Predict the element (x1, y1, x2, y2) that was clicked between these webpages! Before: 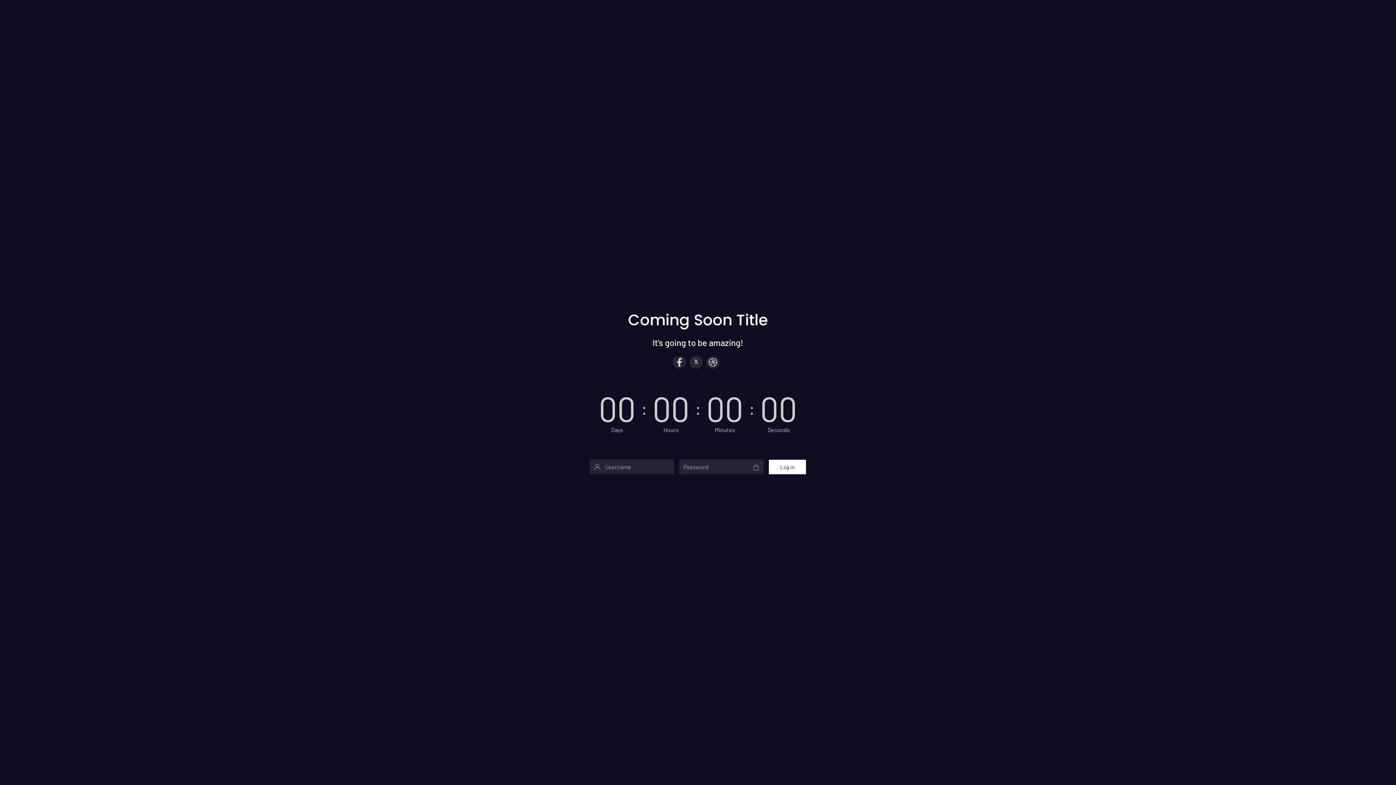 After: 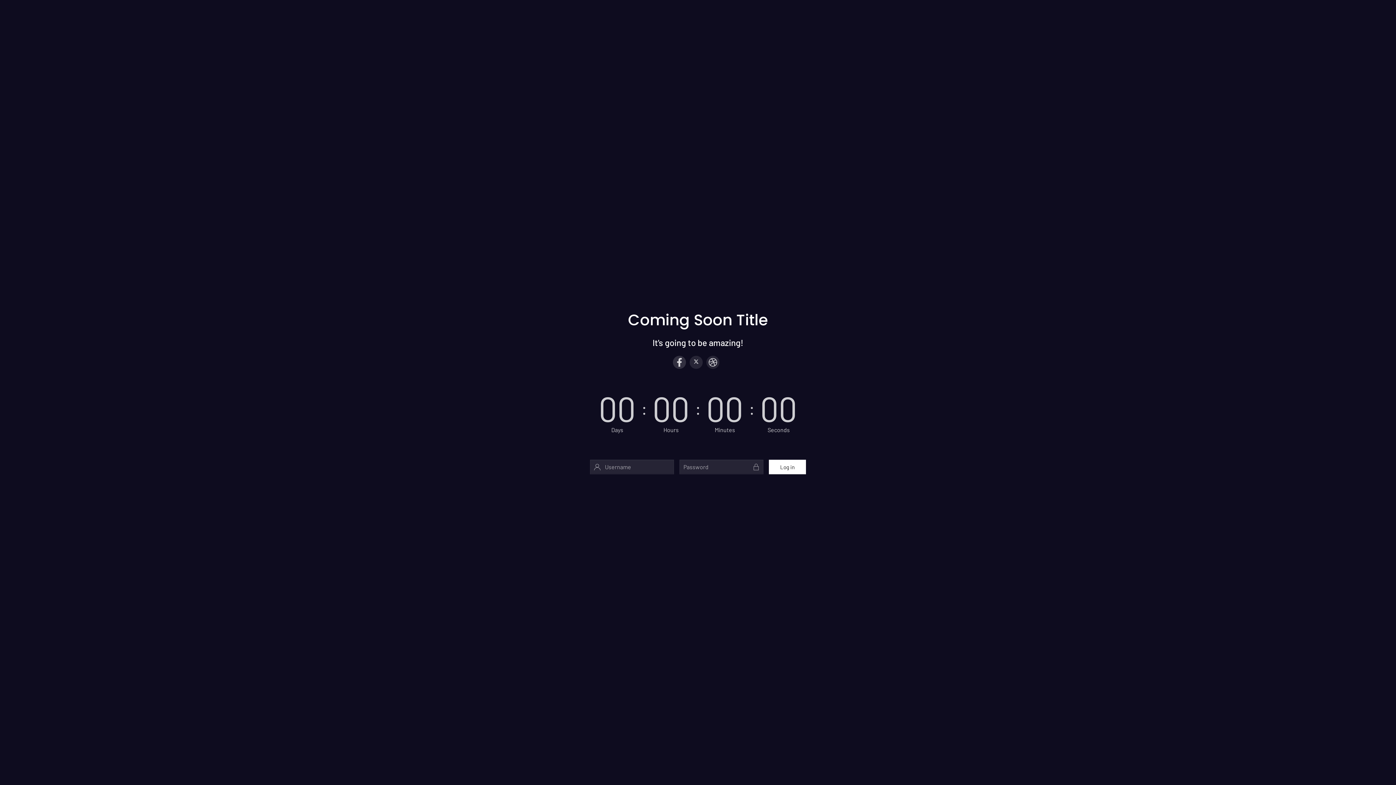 Action: bbox: (673, 355, 686, 368)